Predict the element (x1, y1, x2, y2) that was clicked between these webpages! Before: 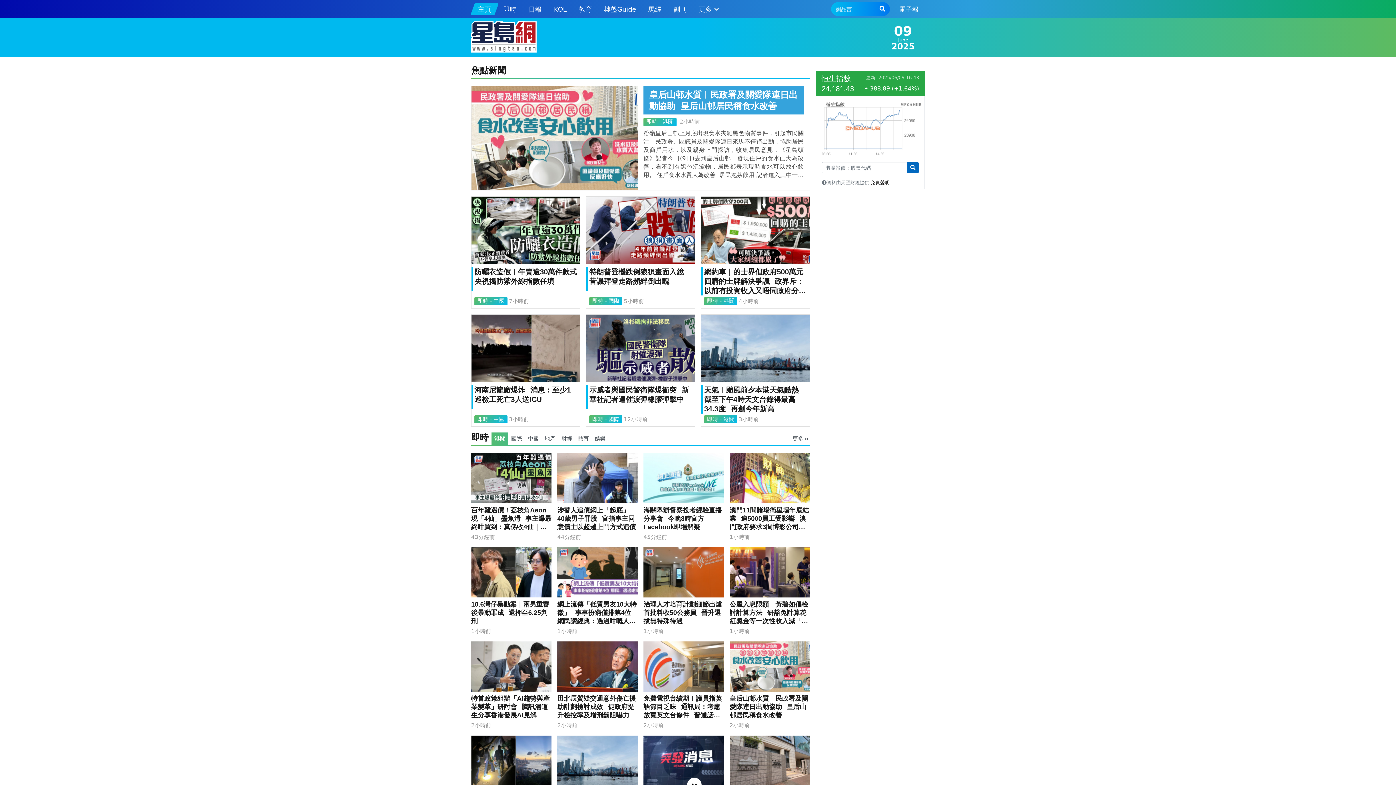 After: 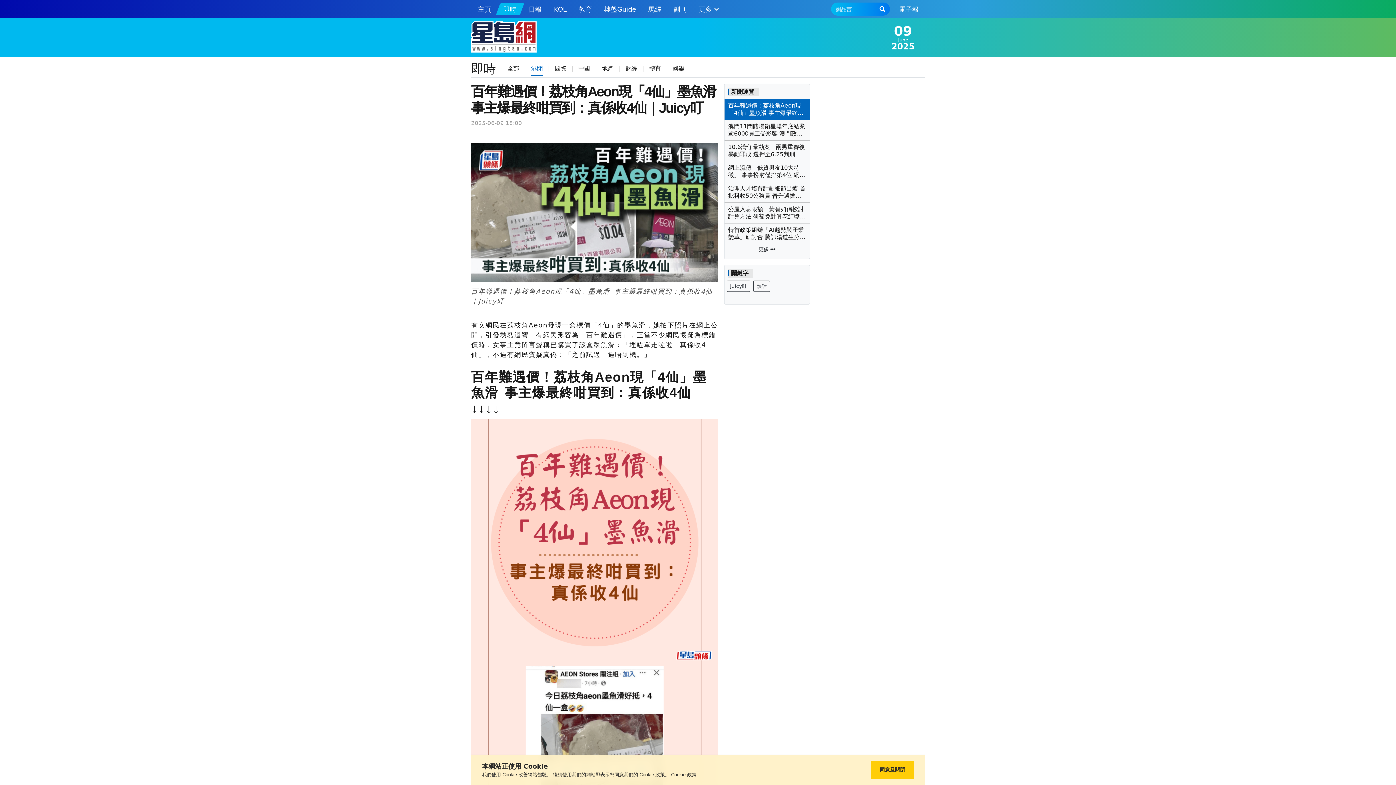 Action: bbox: (471, 453, 551, 503)